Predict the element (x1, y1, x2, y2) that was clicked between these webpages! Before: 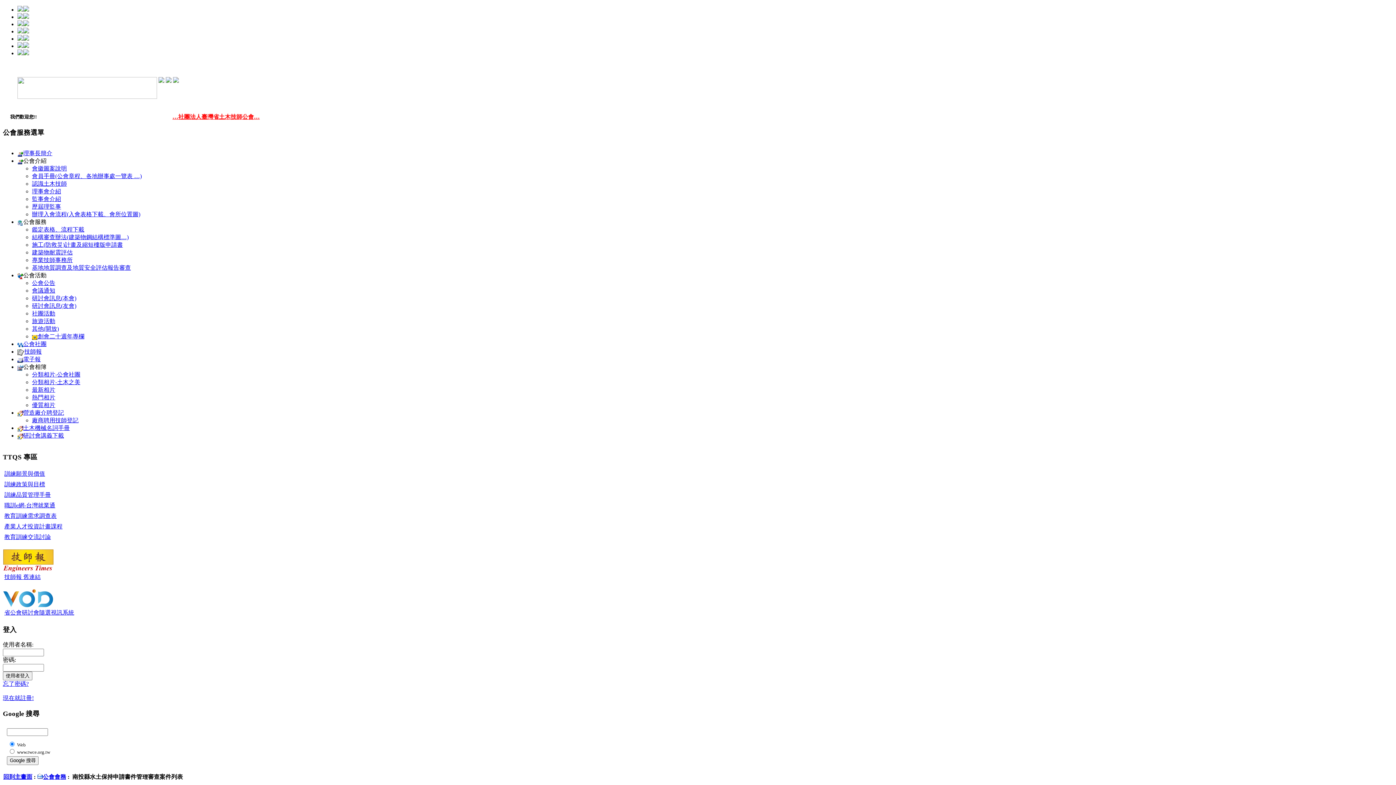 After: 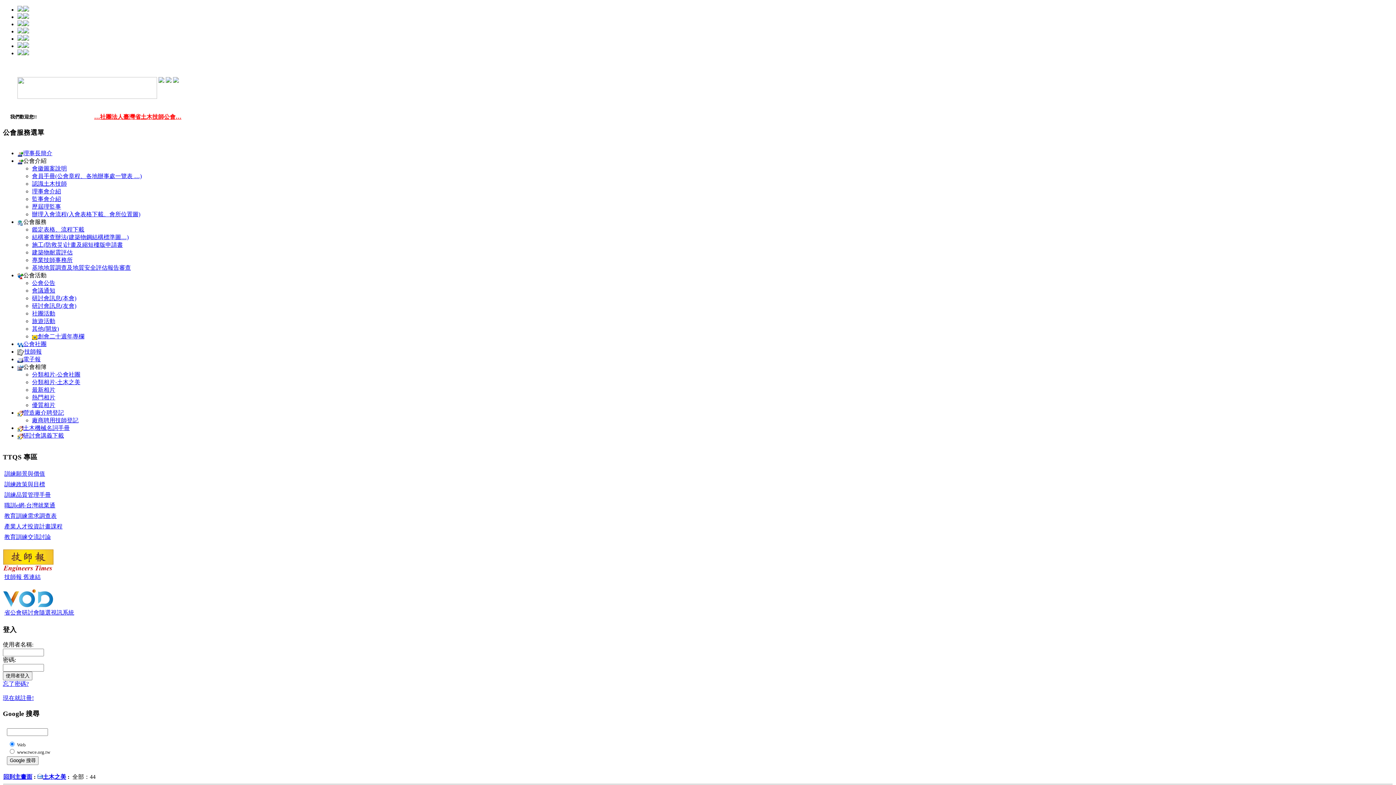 Action: bbox: (32, 379, 80, 385) label: 分類相片-土木之美